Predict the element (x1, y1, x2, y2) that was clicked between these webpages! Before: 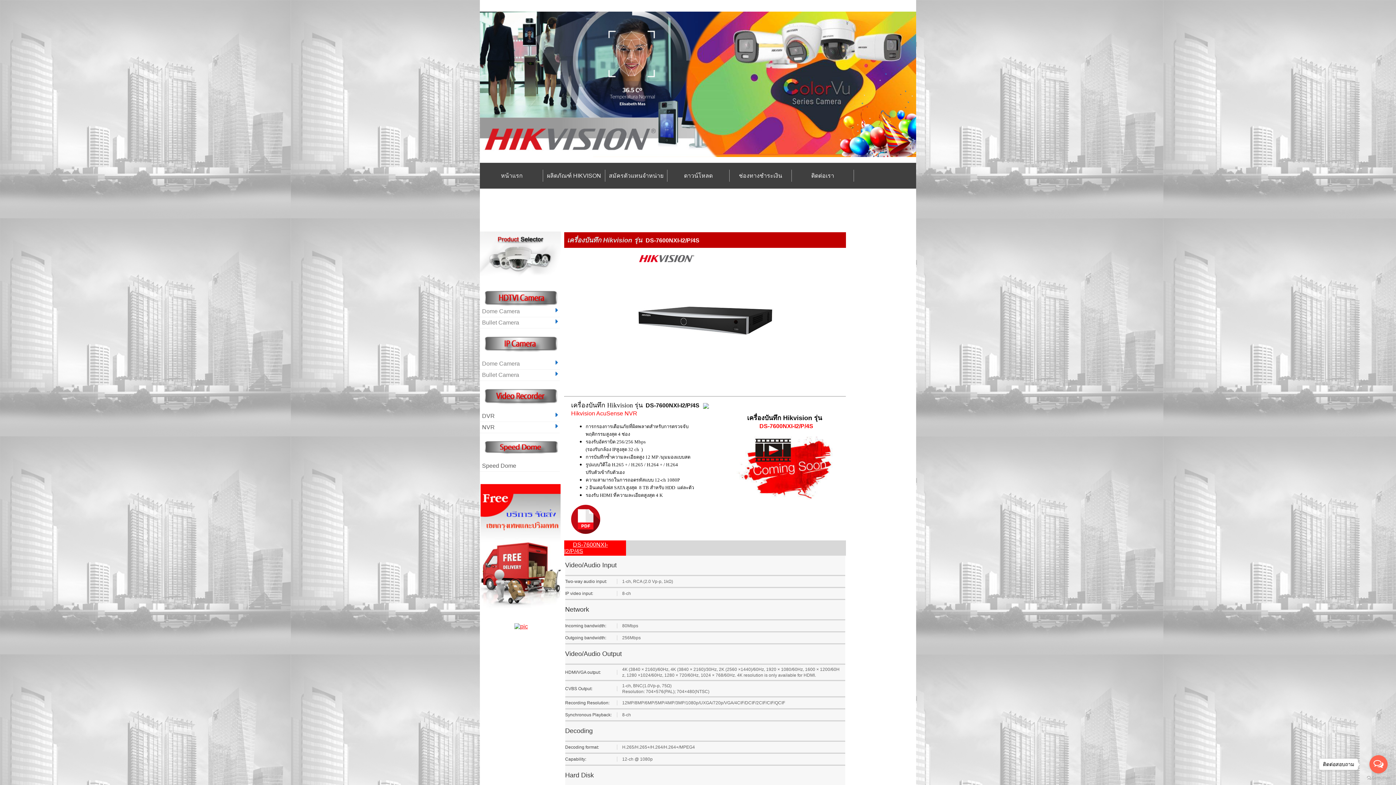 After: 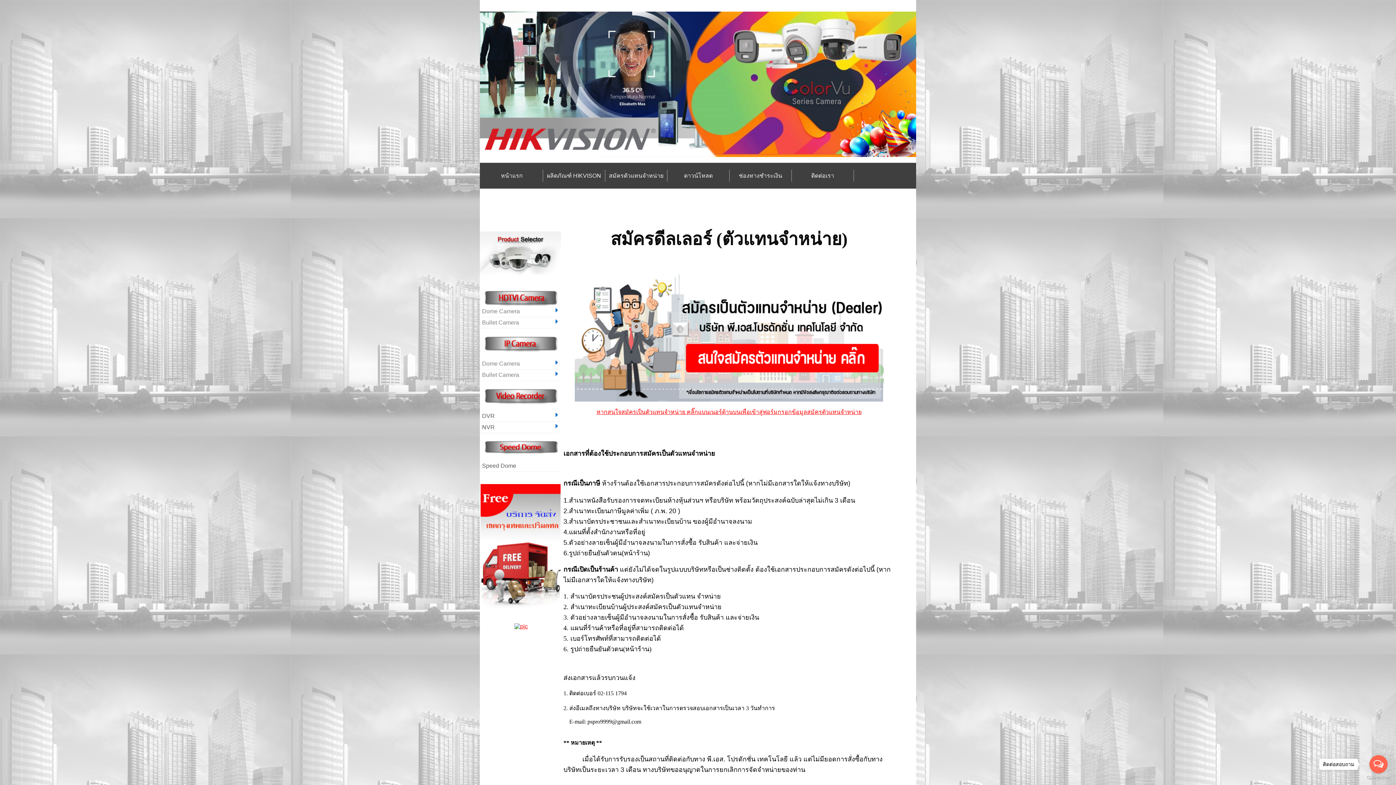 Action: label: สมัครตัวแทนจำหน่าย bbox: (605, 169, 667, 181)